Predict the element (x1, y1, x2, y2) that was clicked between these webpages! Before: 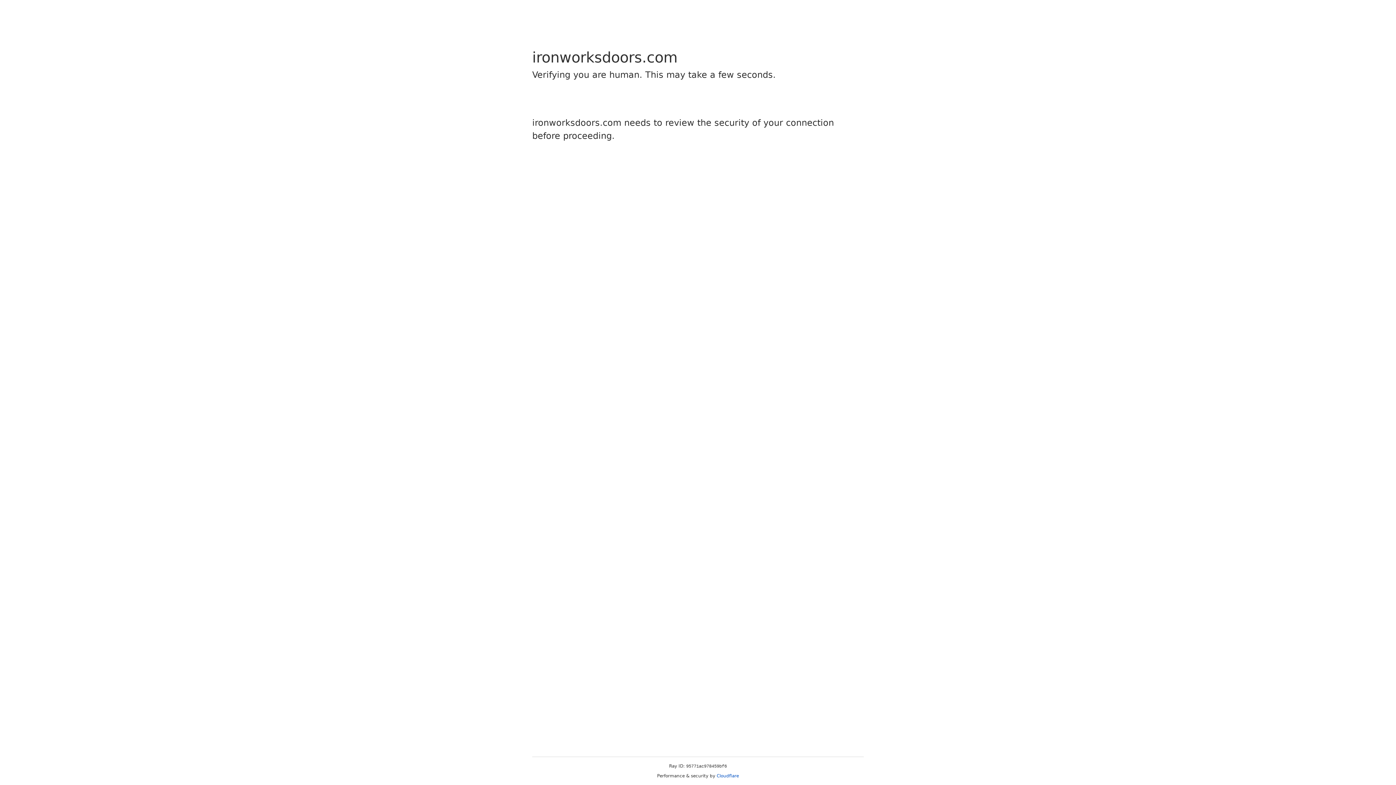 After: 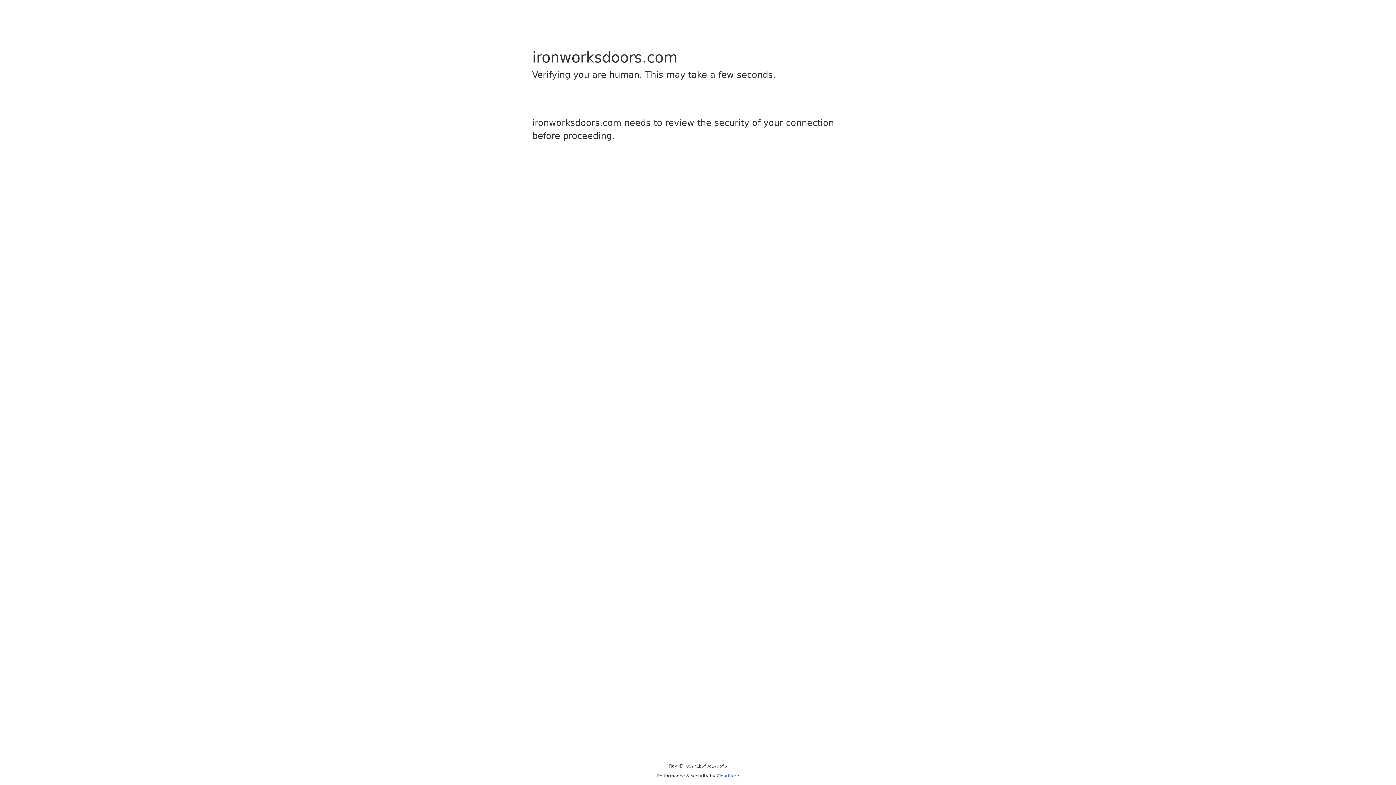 Action: label: Cloudflare bbox: (716, 773, 739, 778)